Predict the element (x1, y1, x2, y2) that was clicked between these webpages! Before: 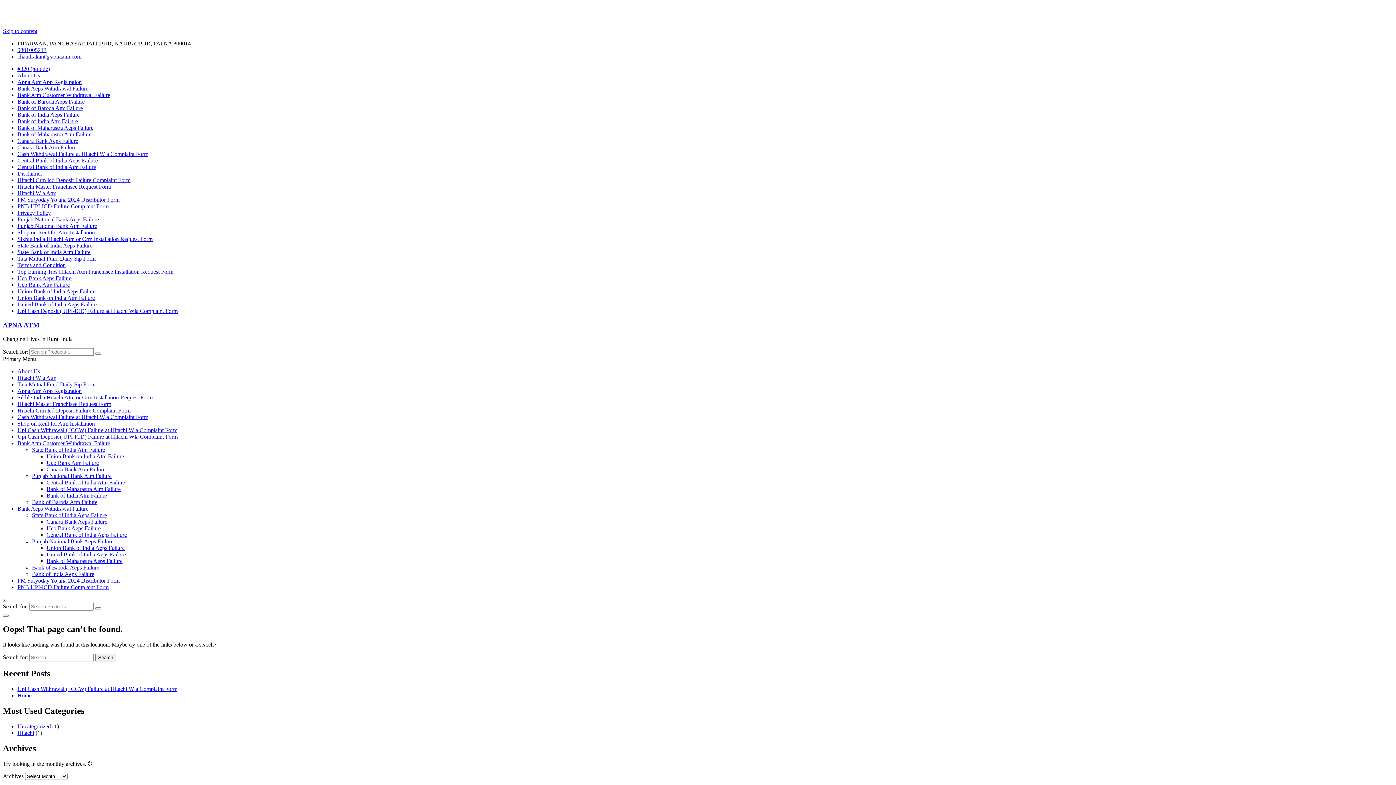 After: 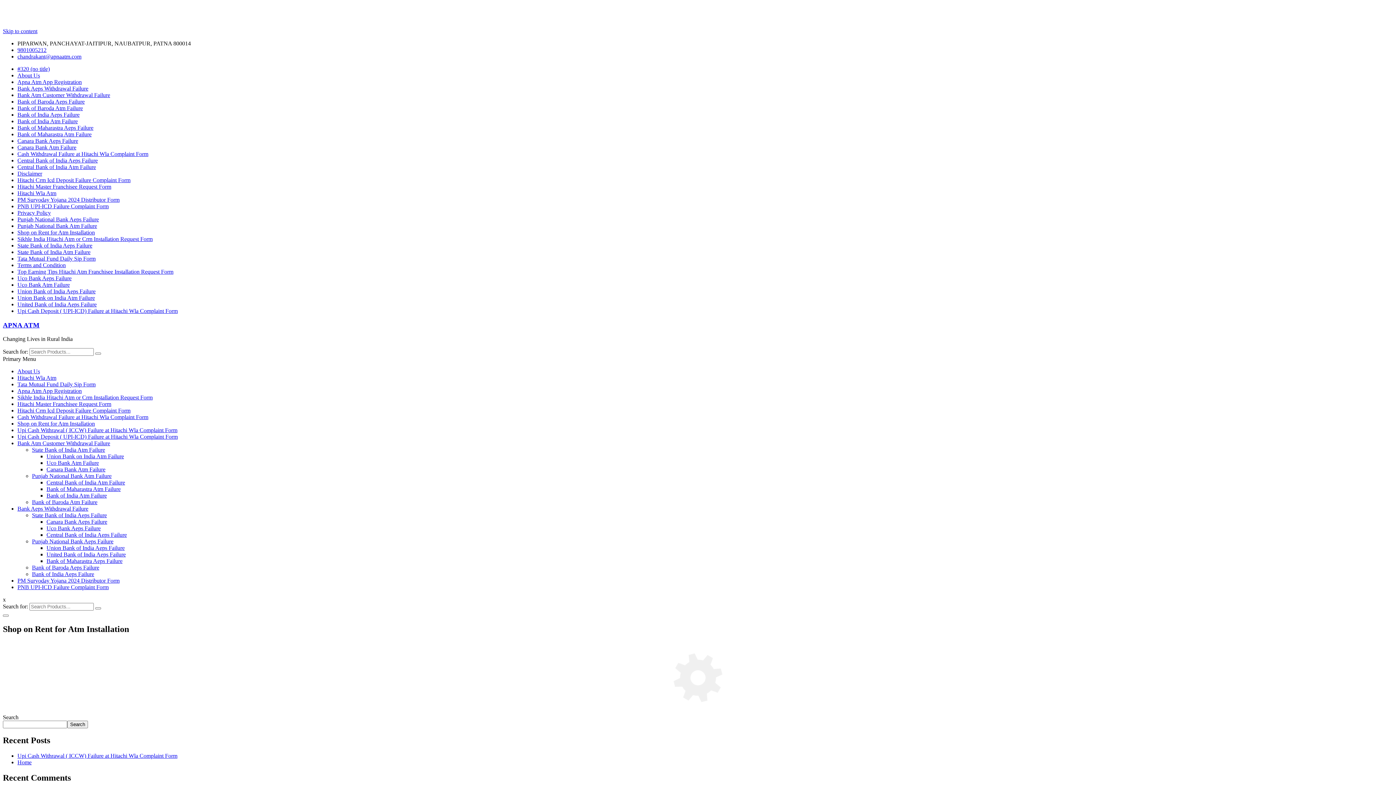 Action: label: Shop on Rent for Atm Installation bbox: (17, 229, 94, 235)